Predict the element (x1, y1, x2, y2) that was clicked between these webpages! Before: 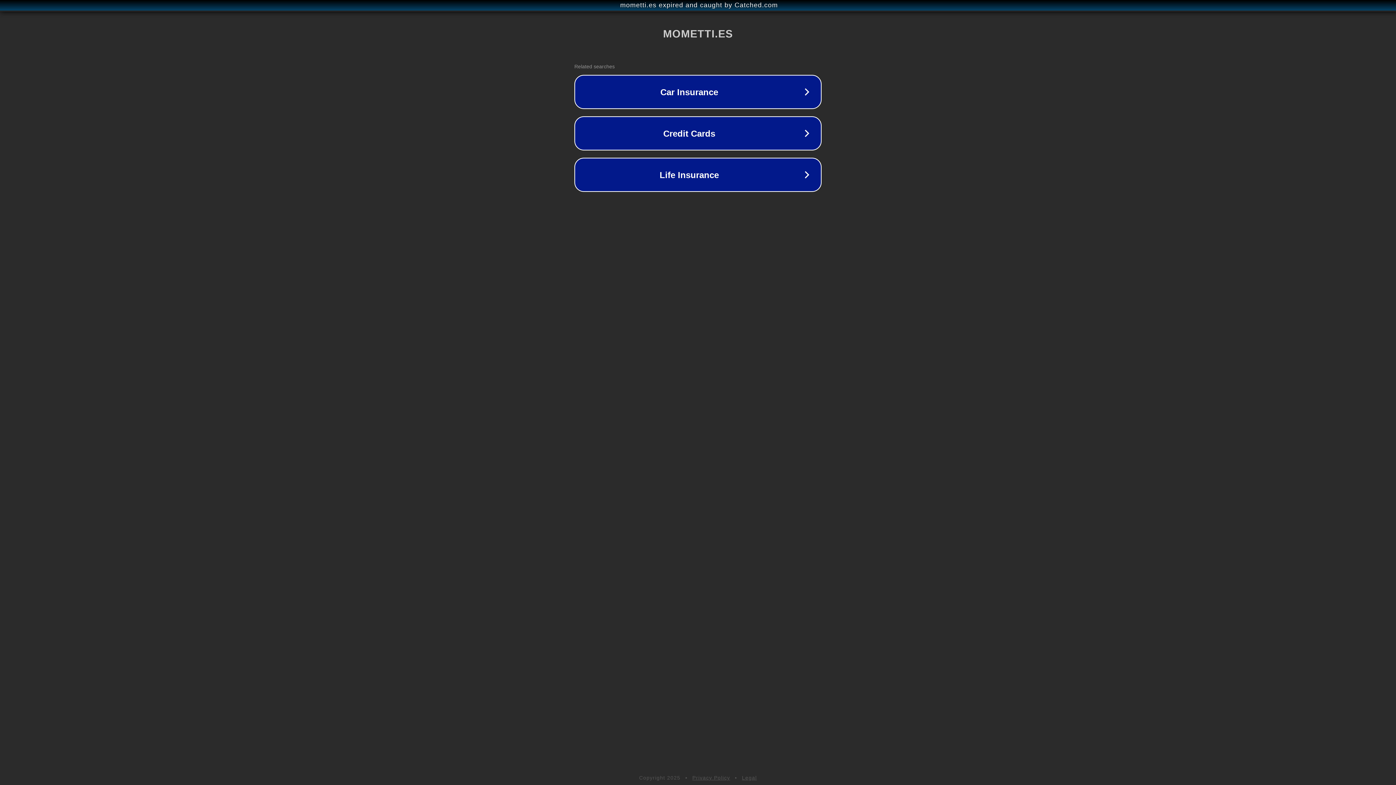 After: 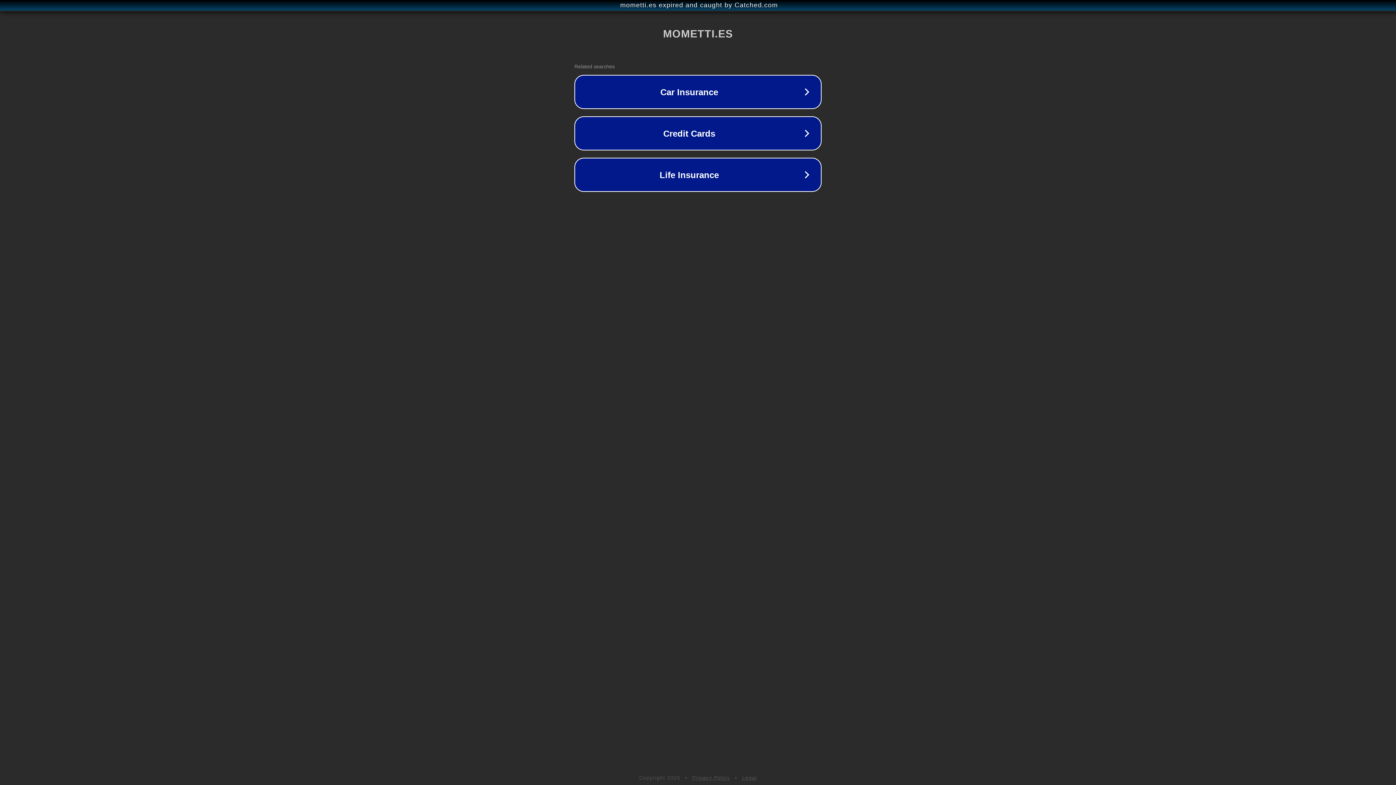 Action: label: Privacy Policy bbox: (692, 775, 730, 781)